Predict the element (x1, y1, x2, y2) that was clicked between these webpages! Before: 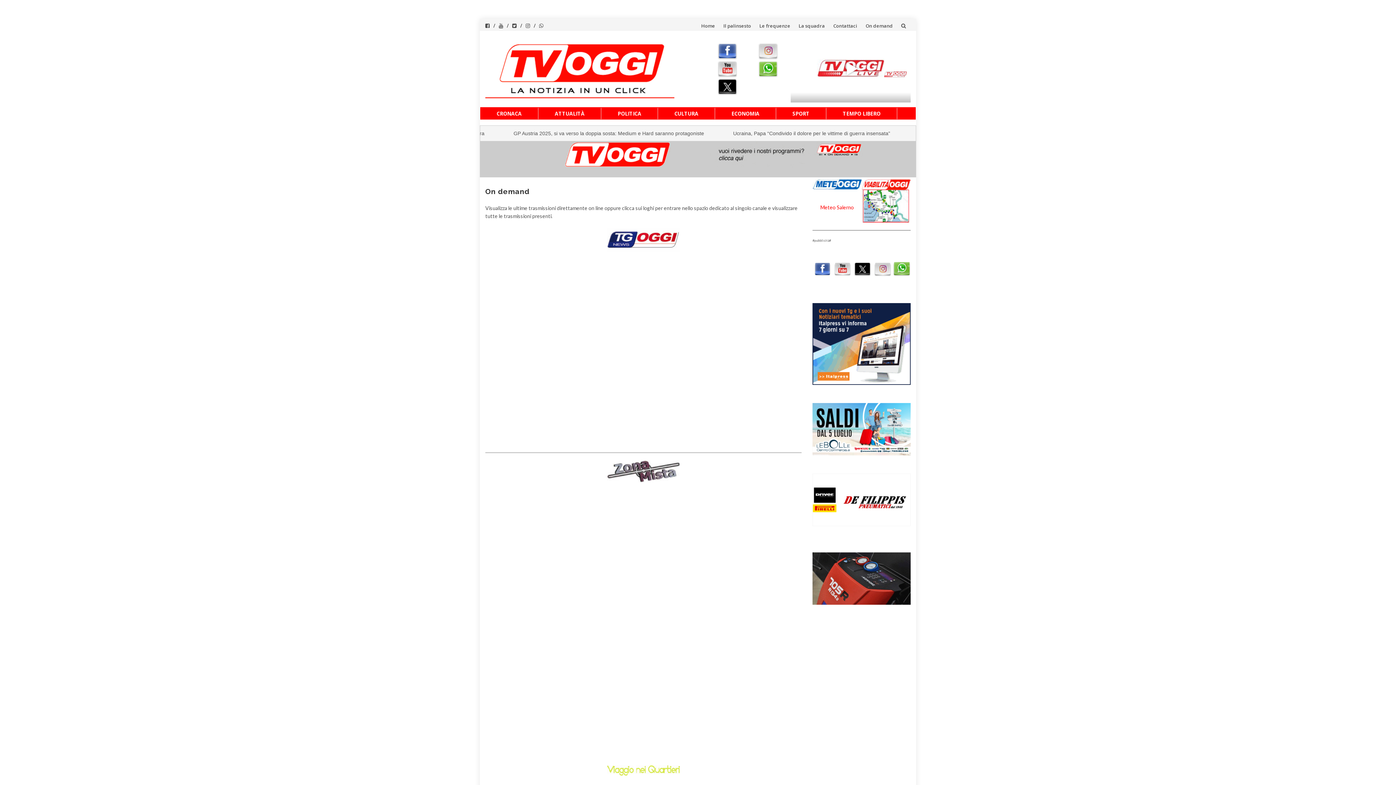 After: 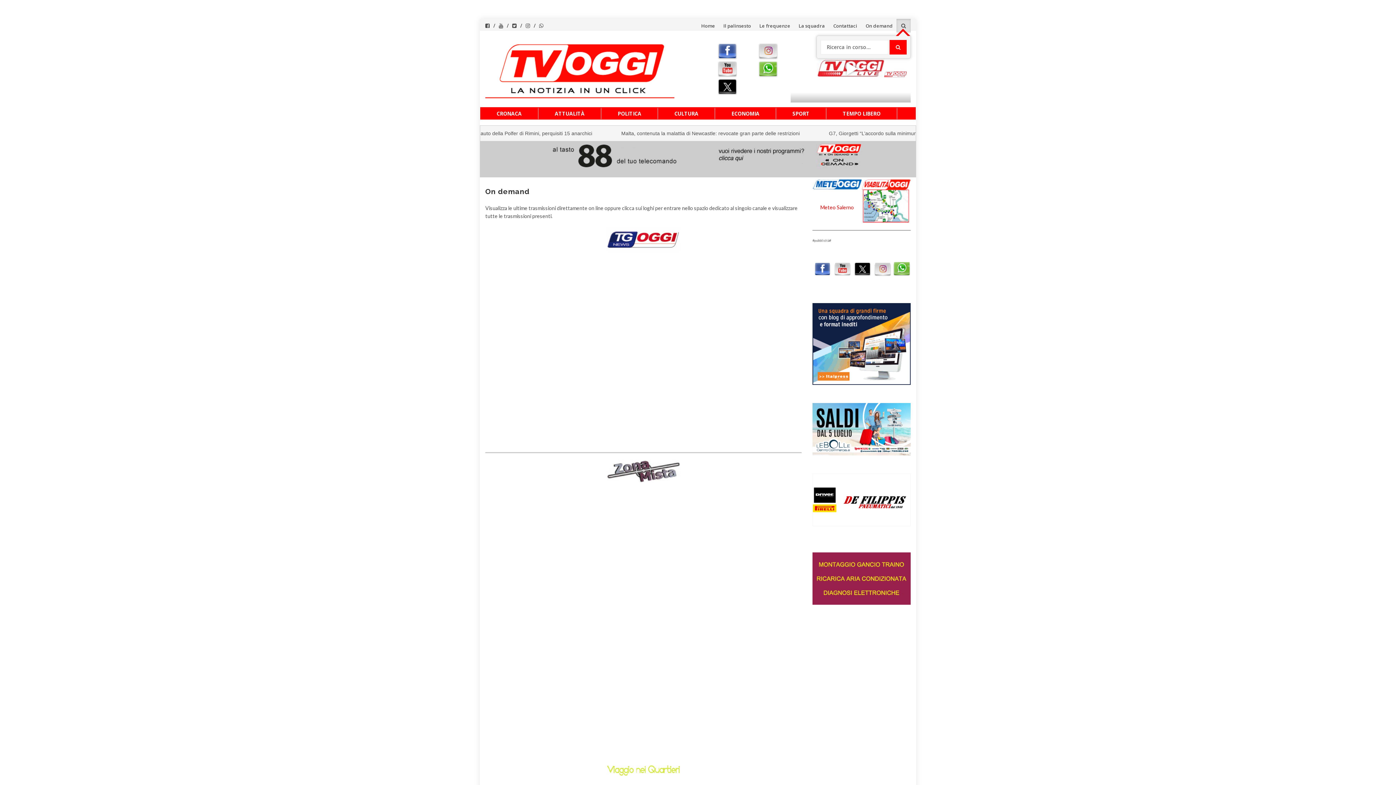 Action: bbox: (896, 18, 910, 32)